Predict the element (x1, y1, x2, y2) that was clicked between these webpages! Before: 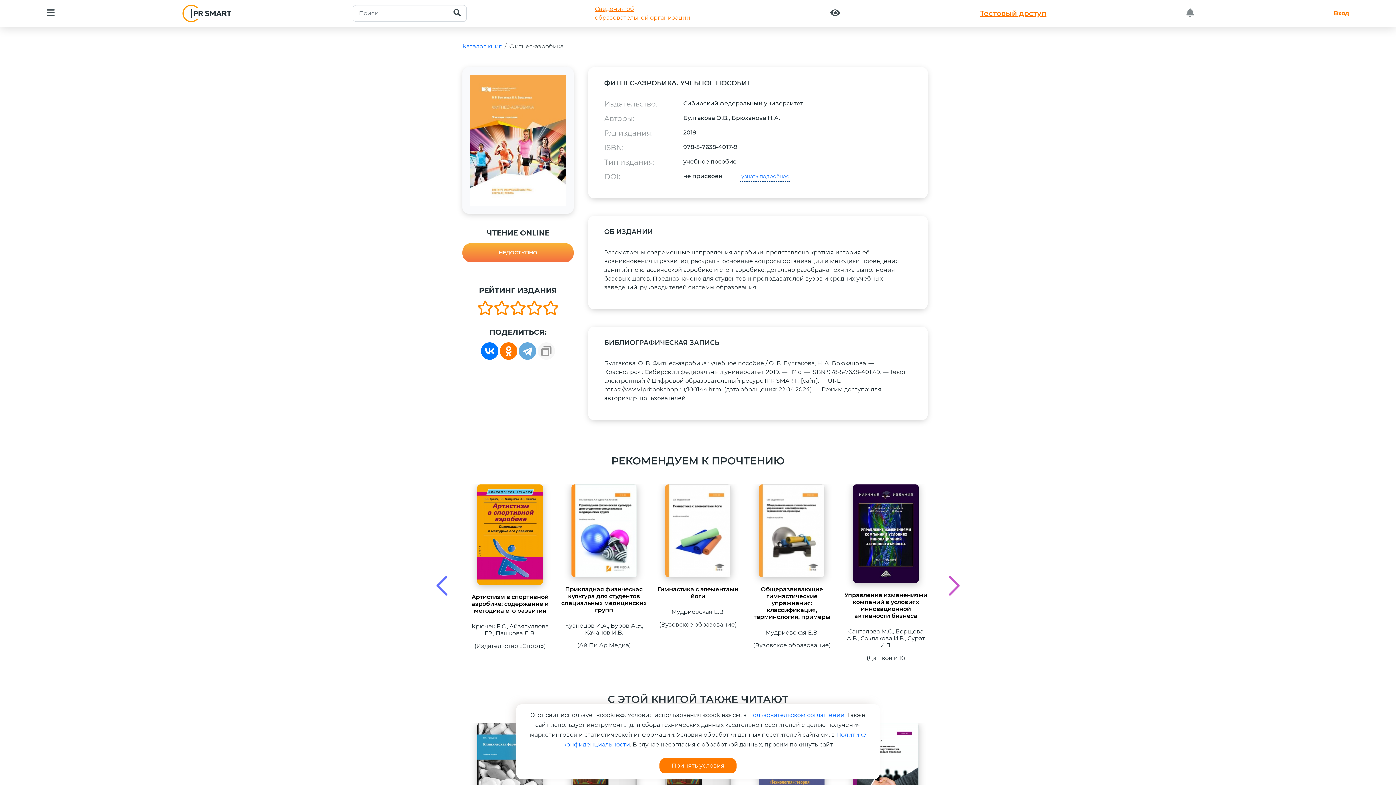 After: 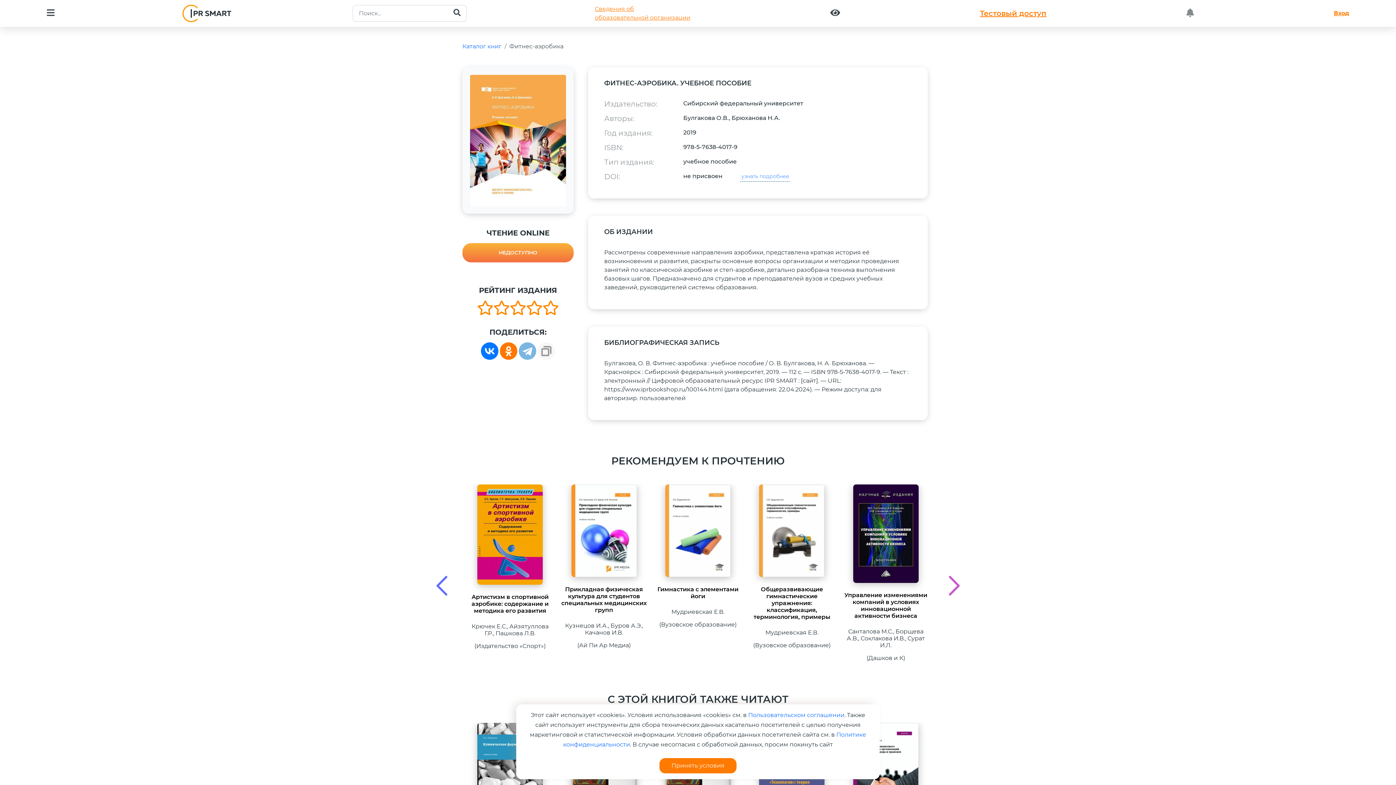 Action: bbox: (518, 342, 536, 360)